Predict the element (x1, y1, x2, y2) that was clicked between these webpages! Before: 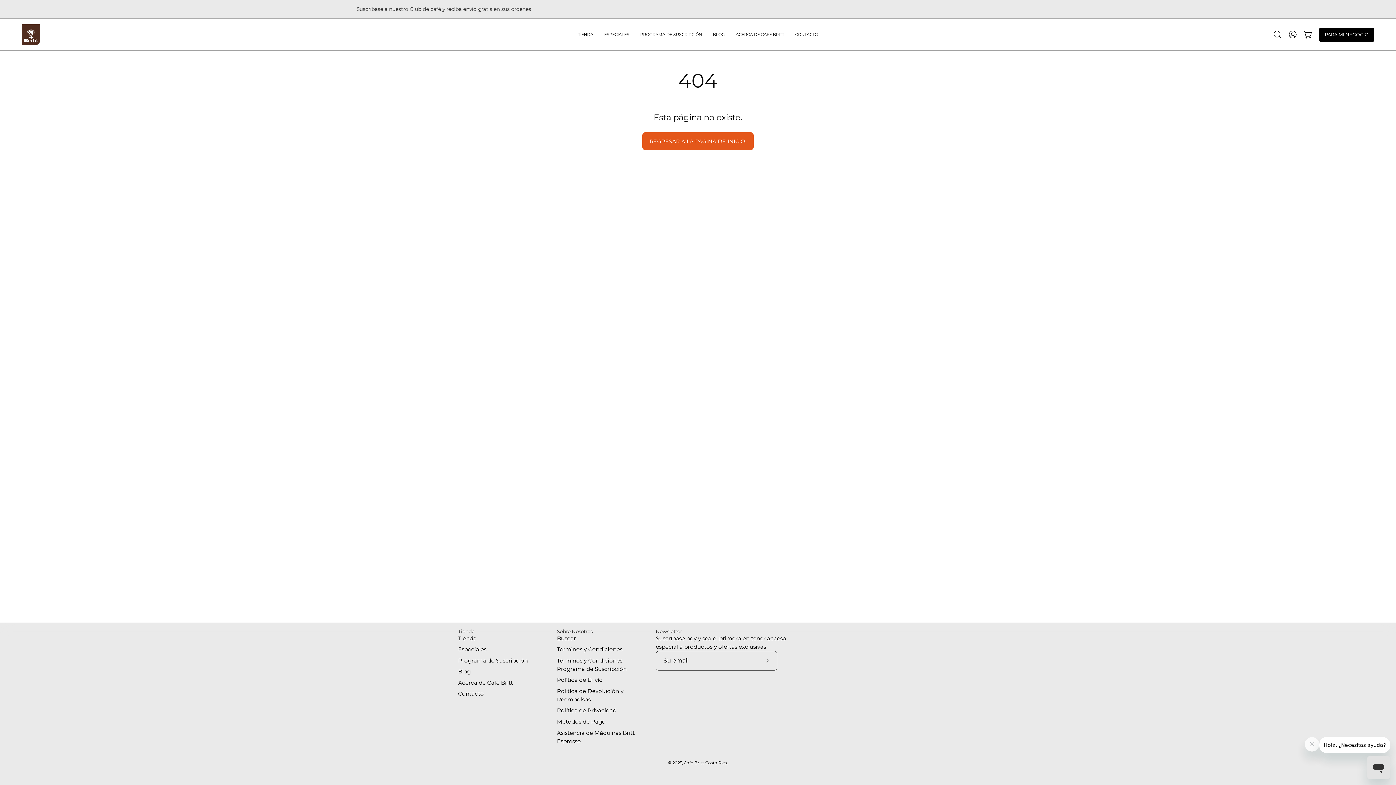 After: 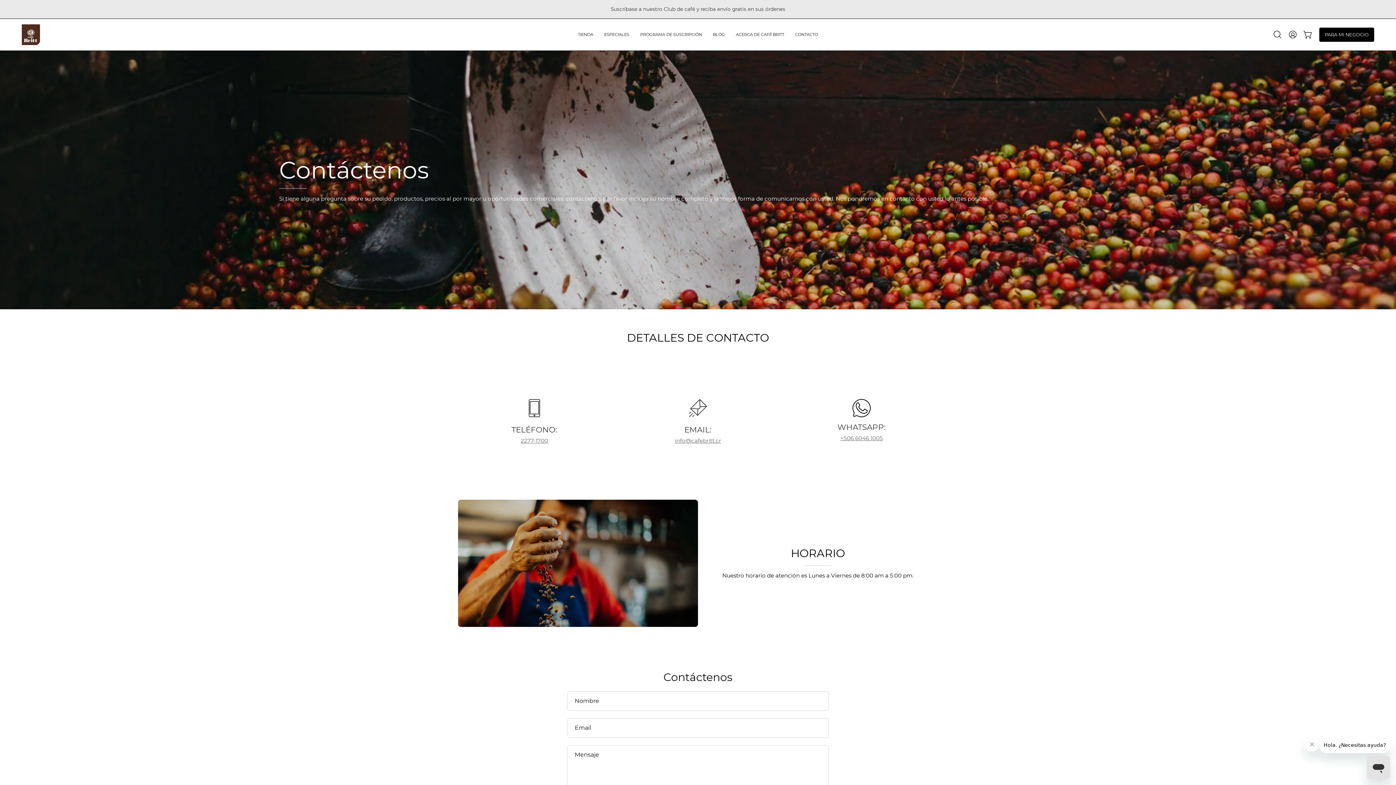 Action: bbox: (789, 18, 823, 50) label: CONTACTO